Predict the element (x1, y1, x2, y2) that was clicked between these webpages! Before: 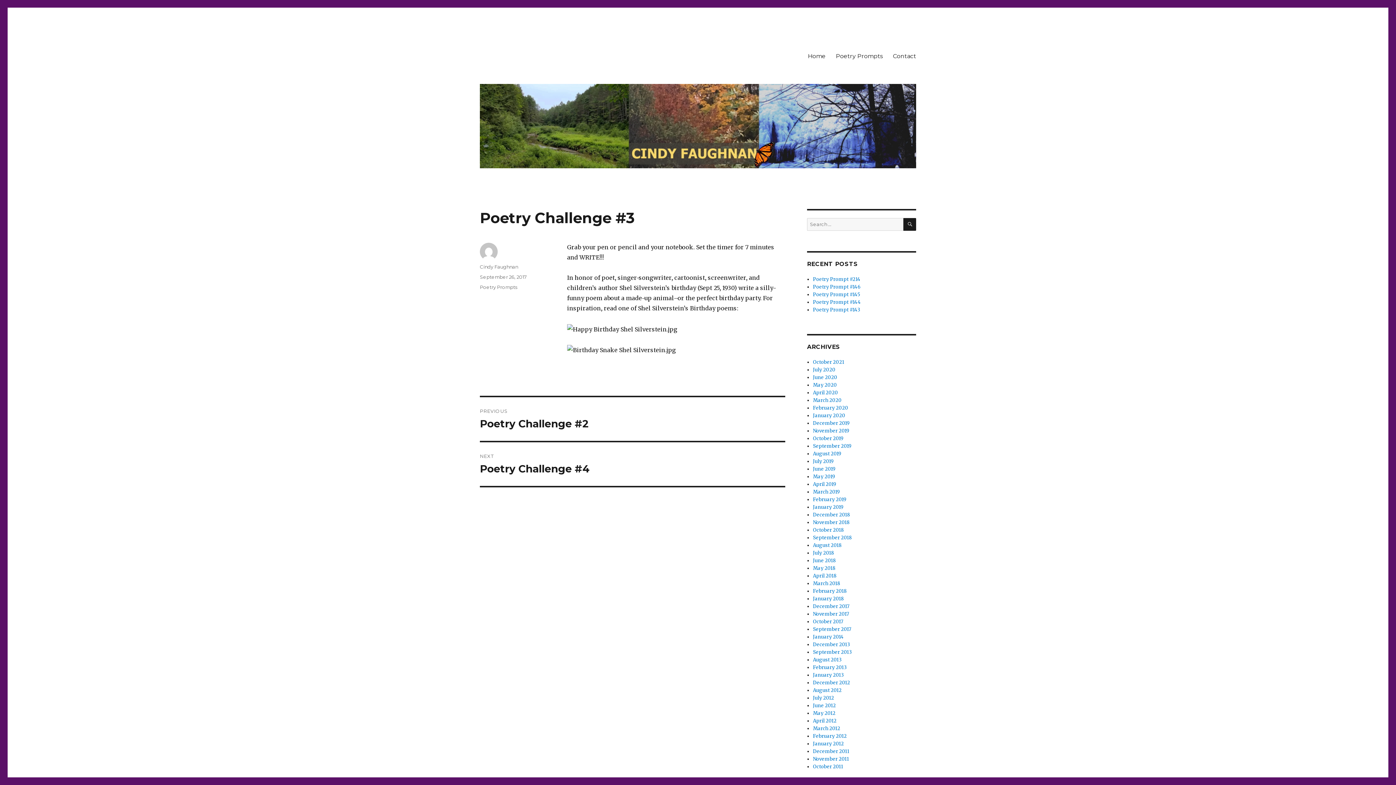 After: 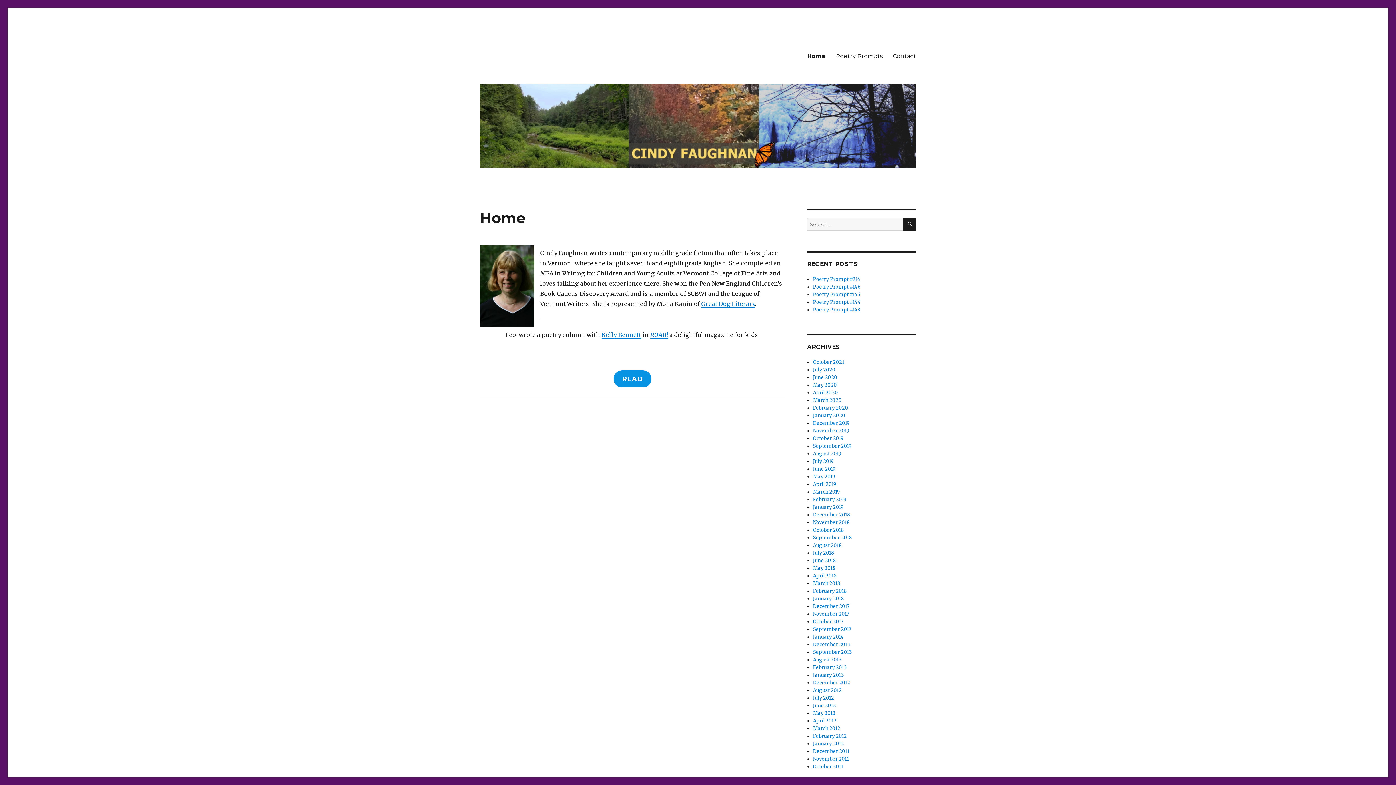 Action: bbox: (480, 84, 916, 168)